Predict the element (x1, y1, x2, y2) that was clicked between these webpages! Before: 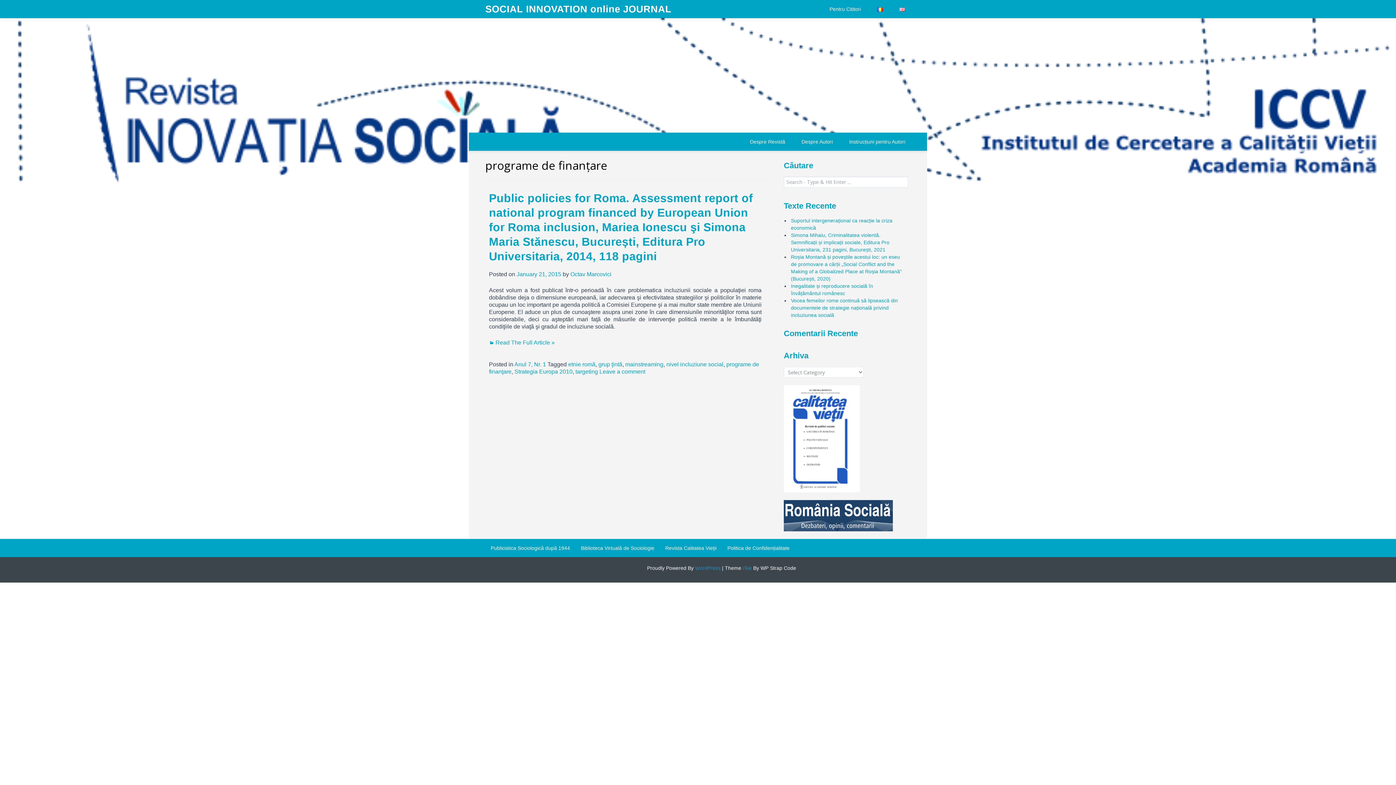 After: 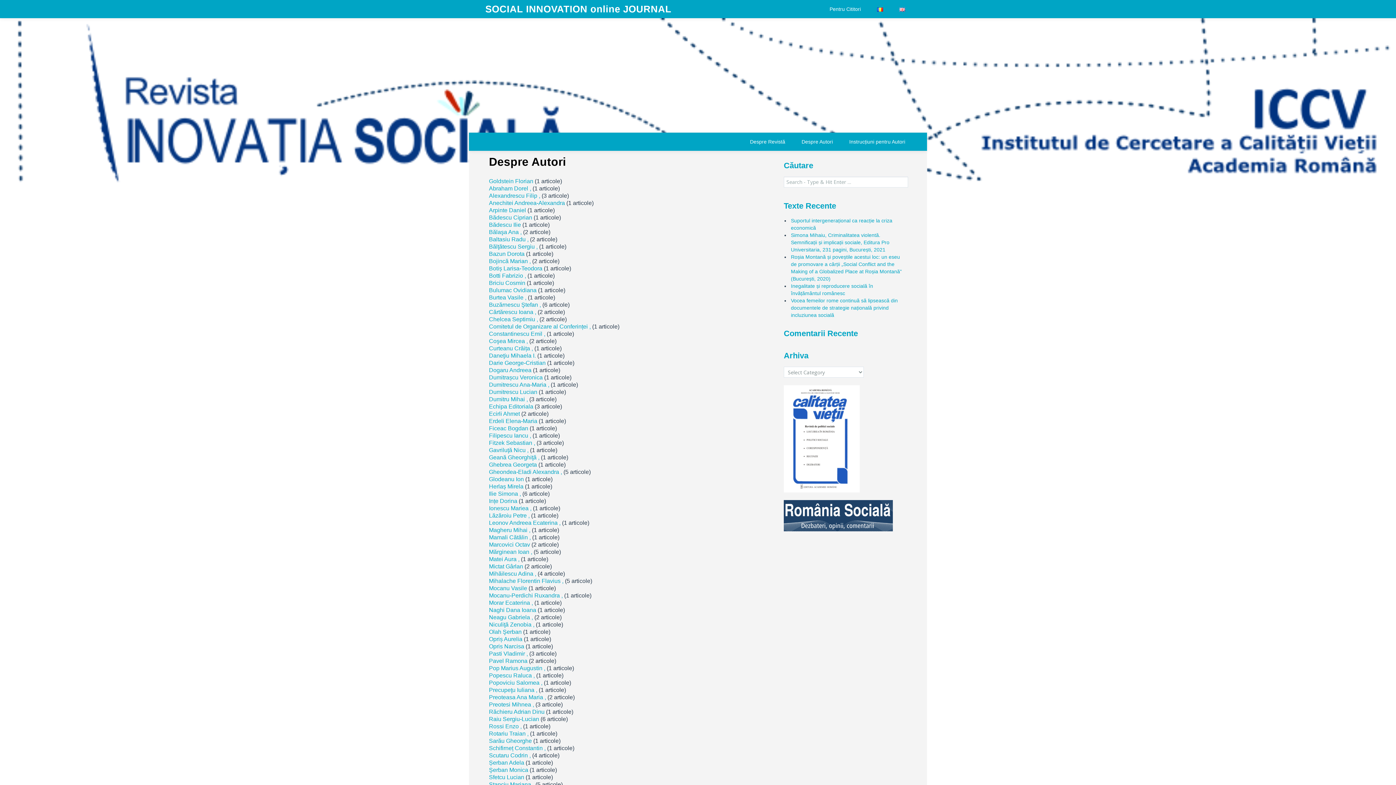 Action: label: Despre Autori bbox: (790, 132, 838, 150)